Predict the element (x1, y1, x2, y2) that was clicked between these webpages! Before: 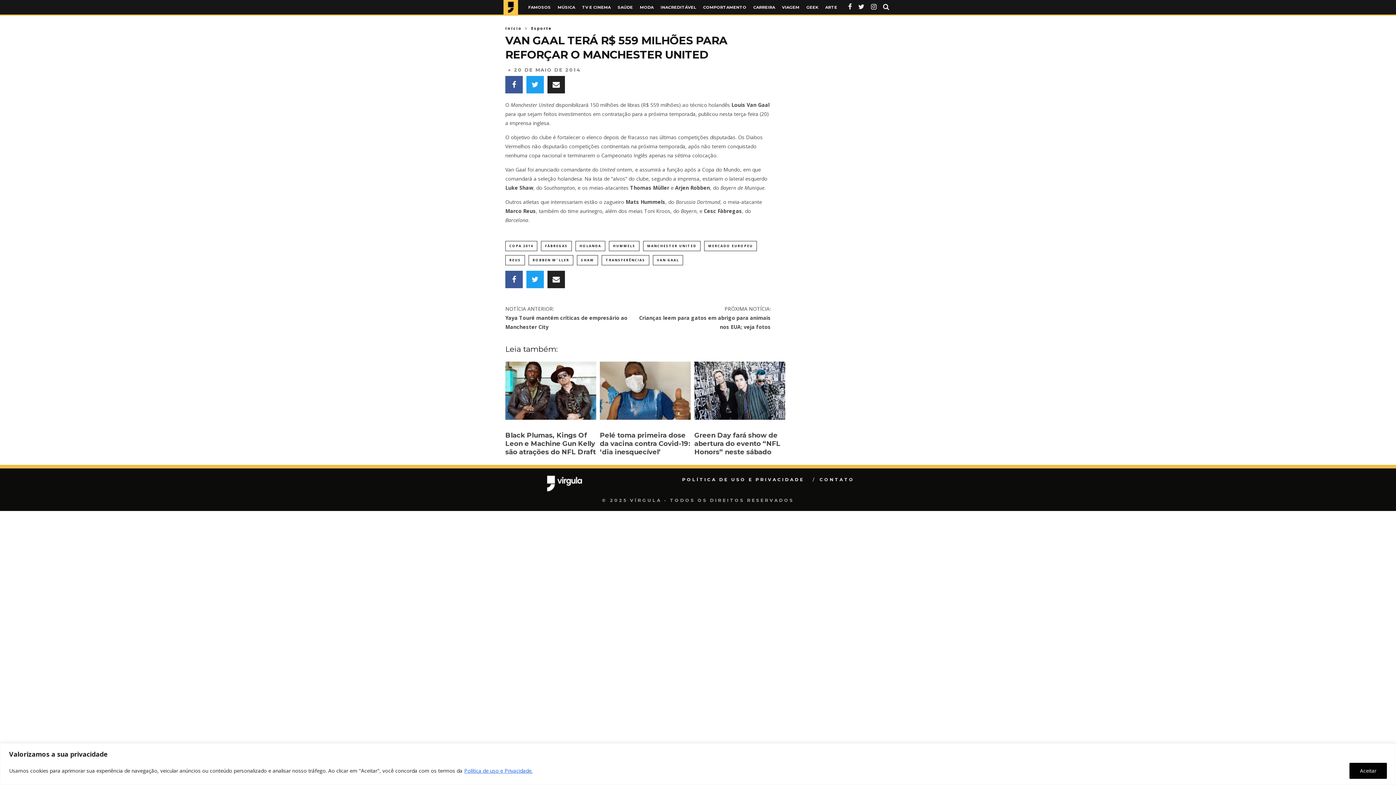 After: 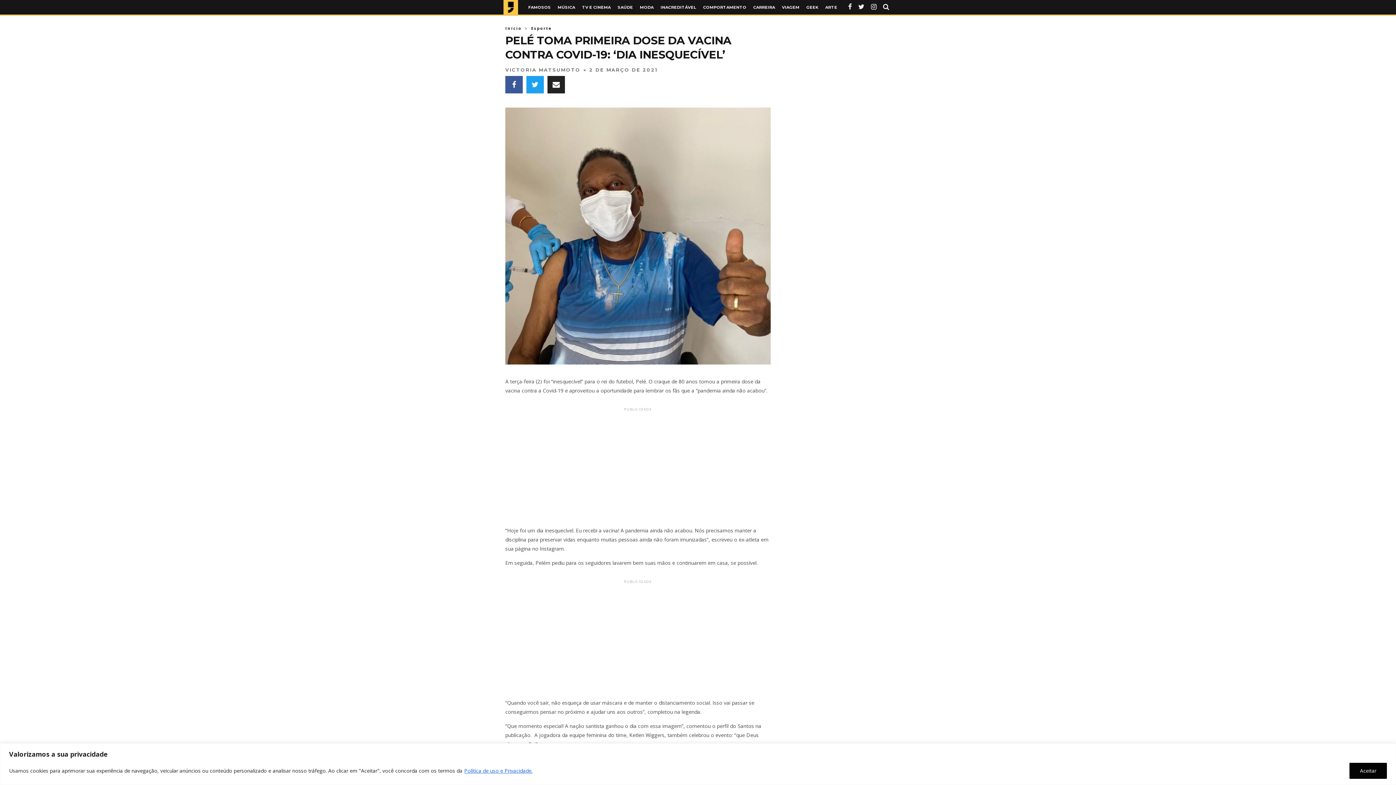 Action: bbox: (600, 414, 690, 421)